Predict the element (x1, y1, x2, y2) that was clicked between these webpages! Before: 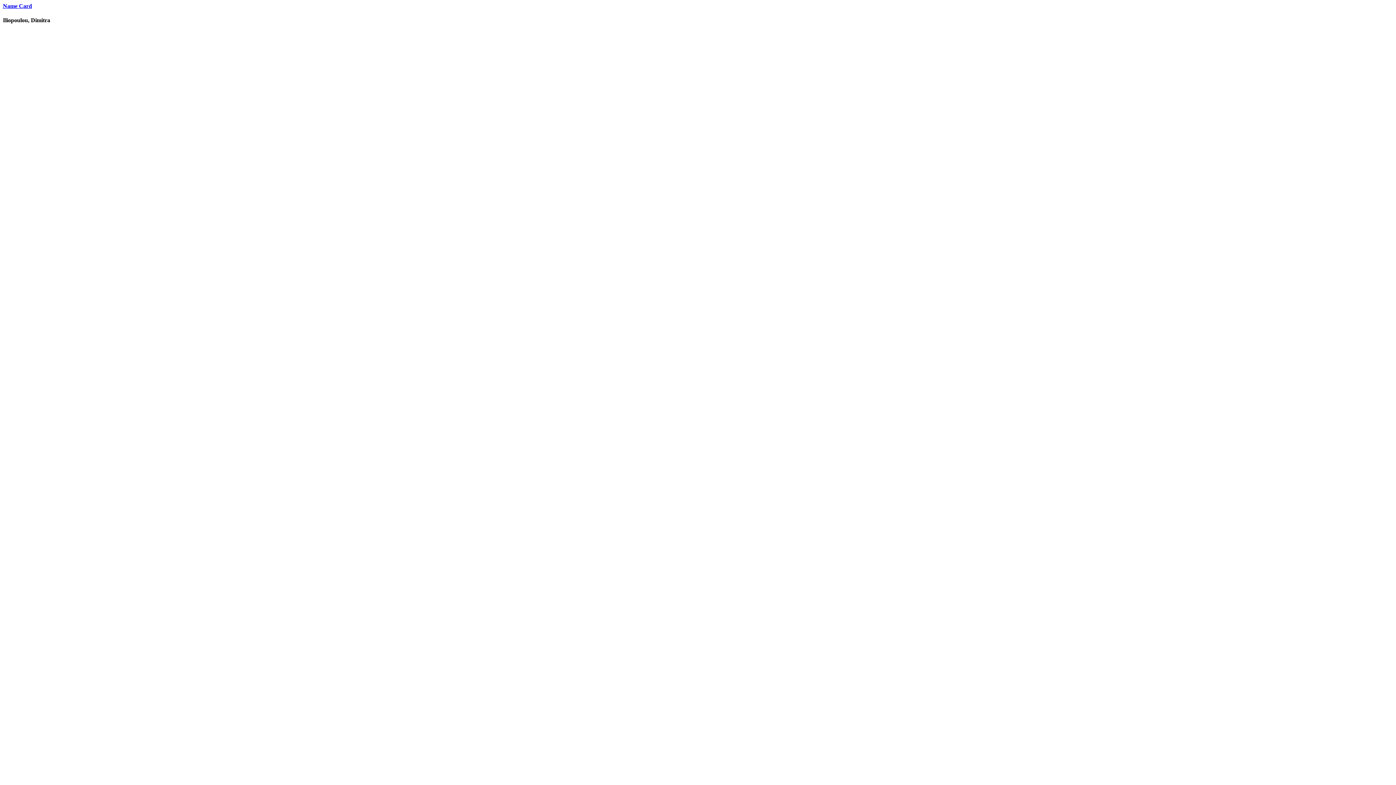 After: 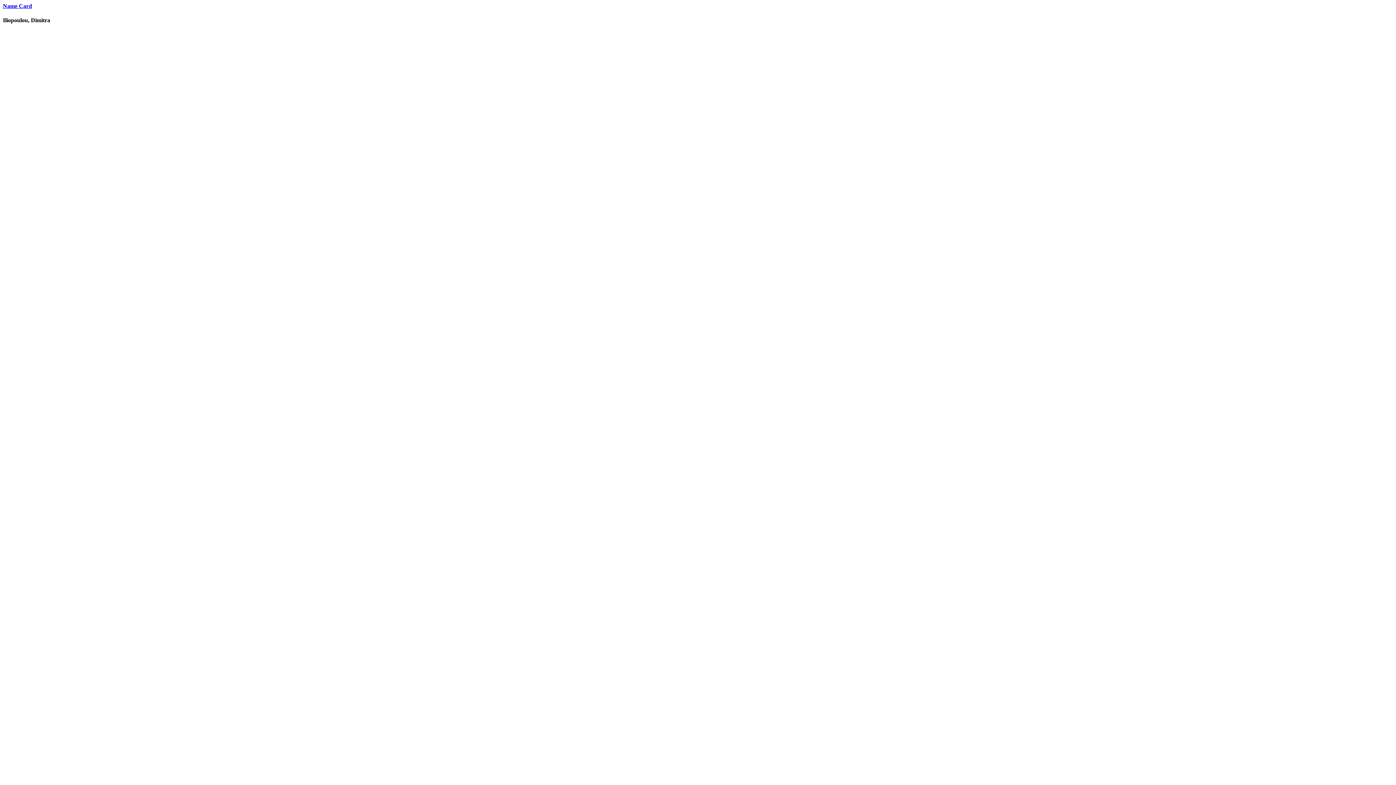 Action: bbox: (2, 2, 32, 9) label: Name Card